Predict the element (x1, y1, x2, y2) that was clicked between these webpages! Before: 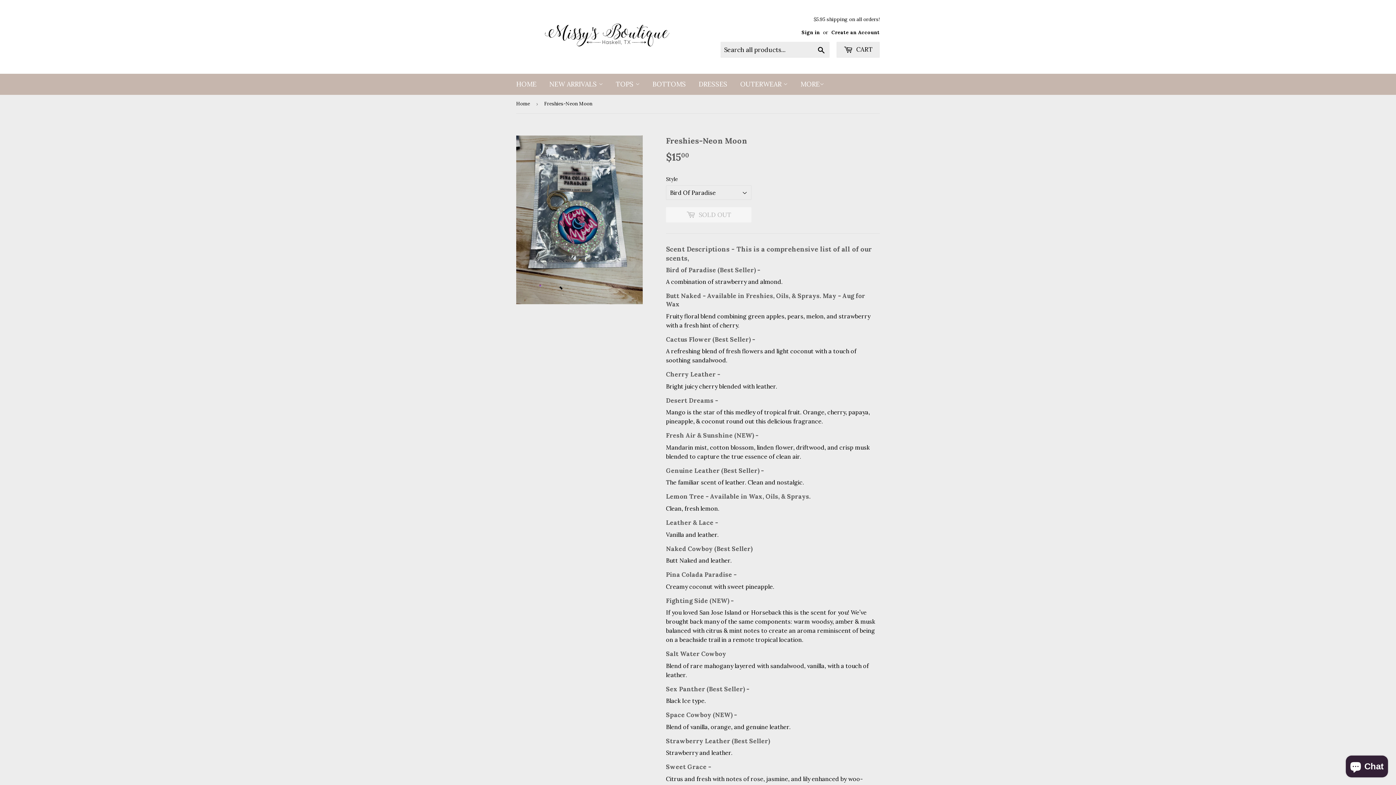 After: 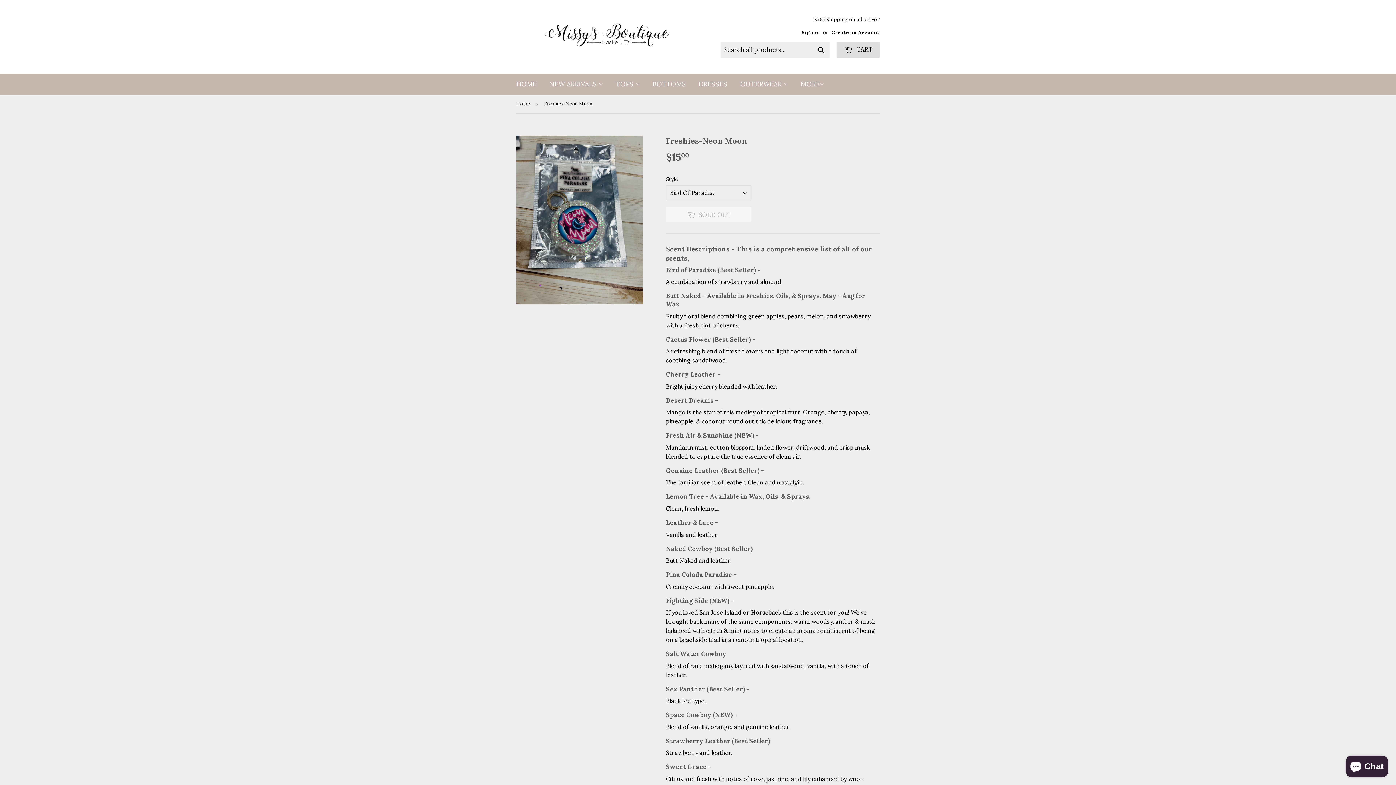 Action: bbox: (836, 41, 880, 57) label:  CART